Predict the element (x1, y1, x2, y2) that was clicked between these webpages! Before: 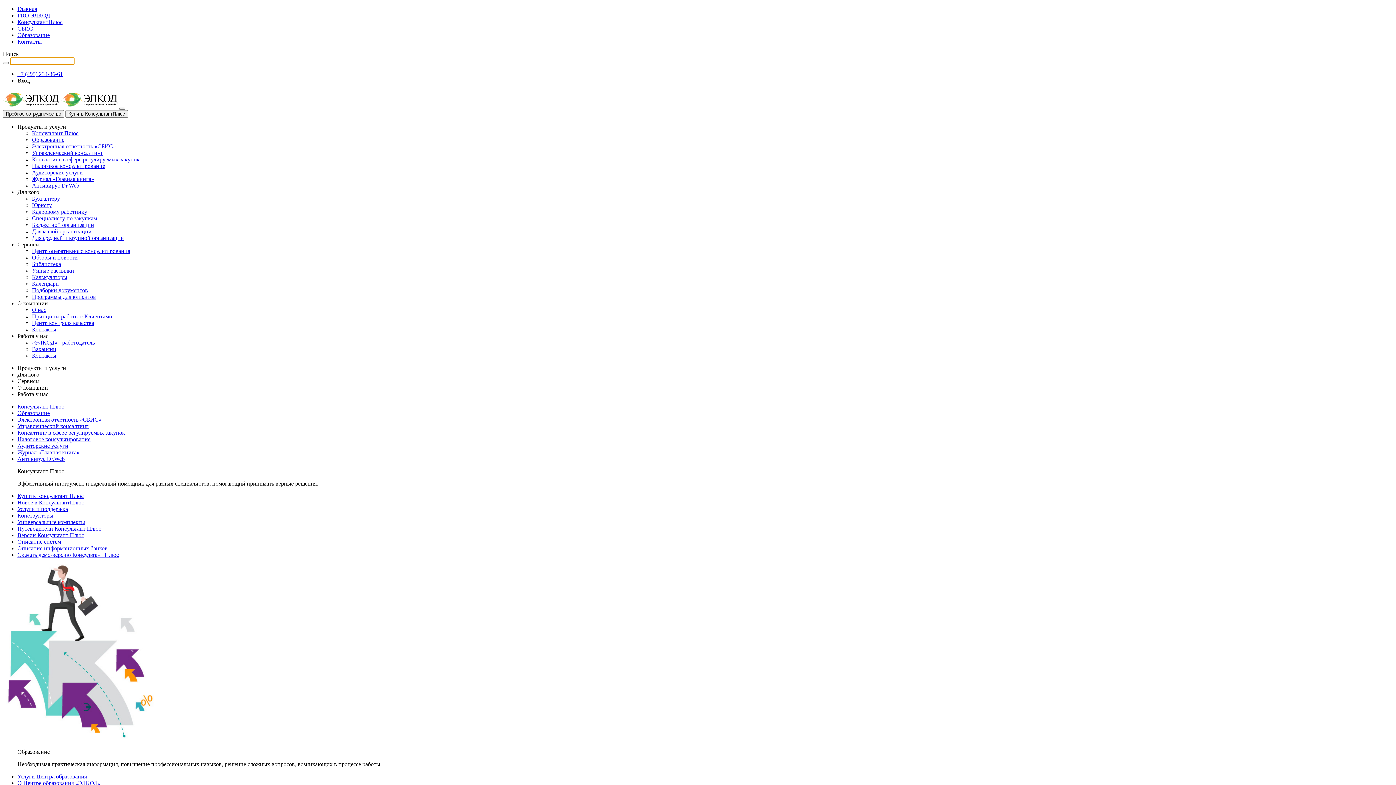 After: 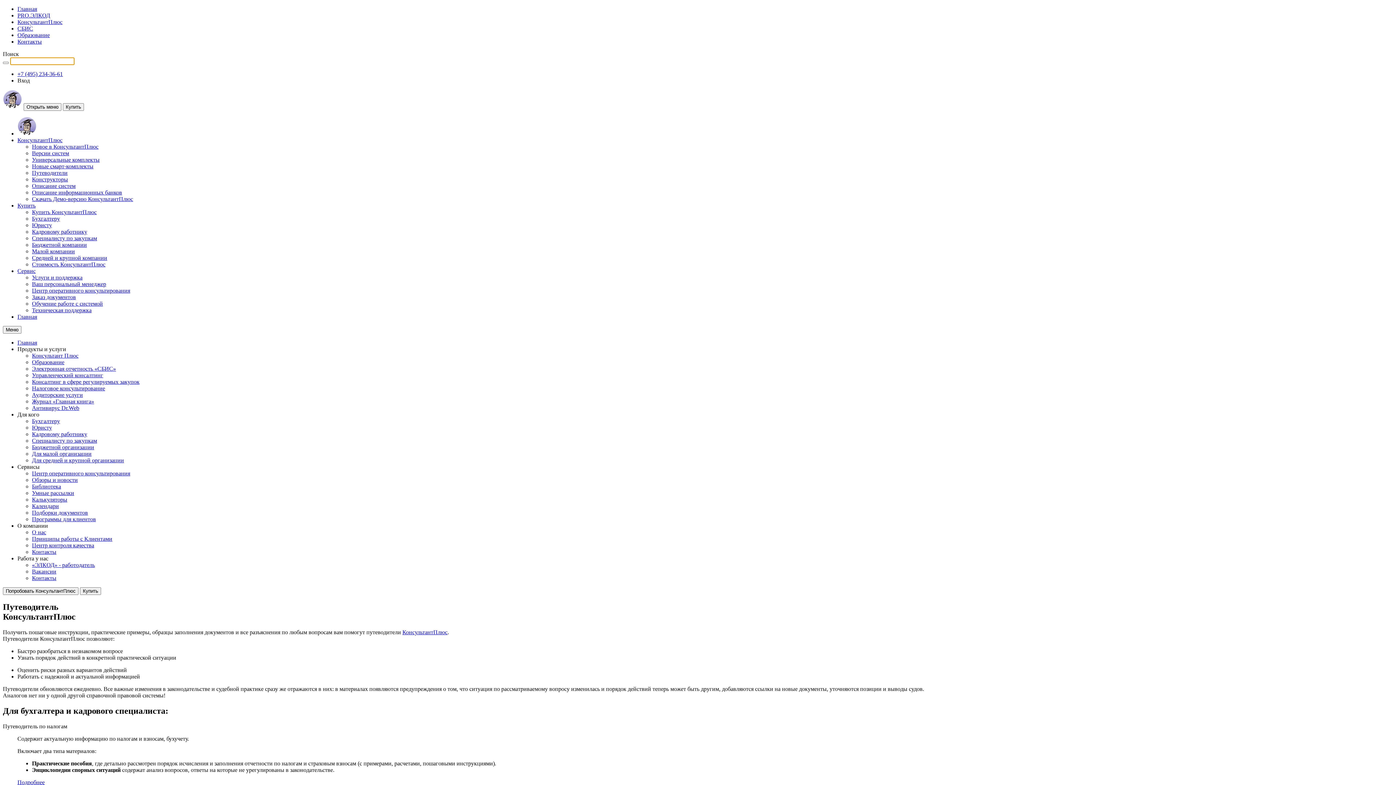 Action: label: Путеводители Консультант Плюс bbox: (17, 525, 101, 532)